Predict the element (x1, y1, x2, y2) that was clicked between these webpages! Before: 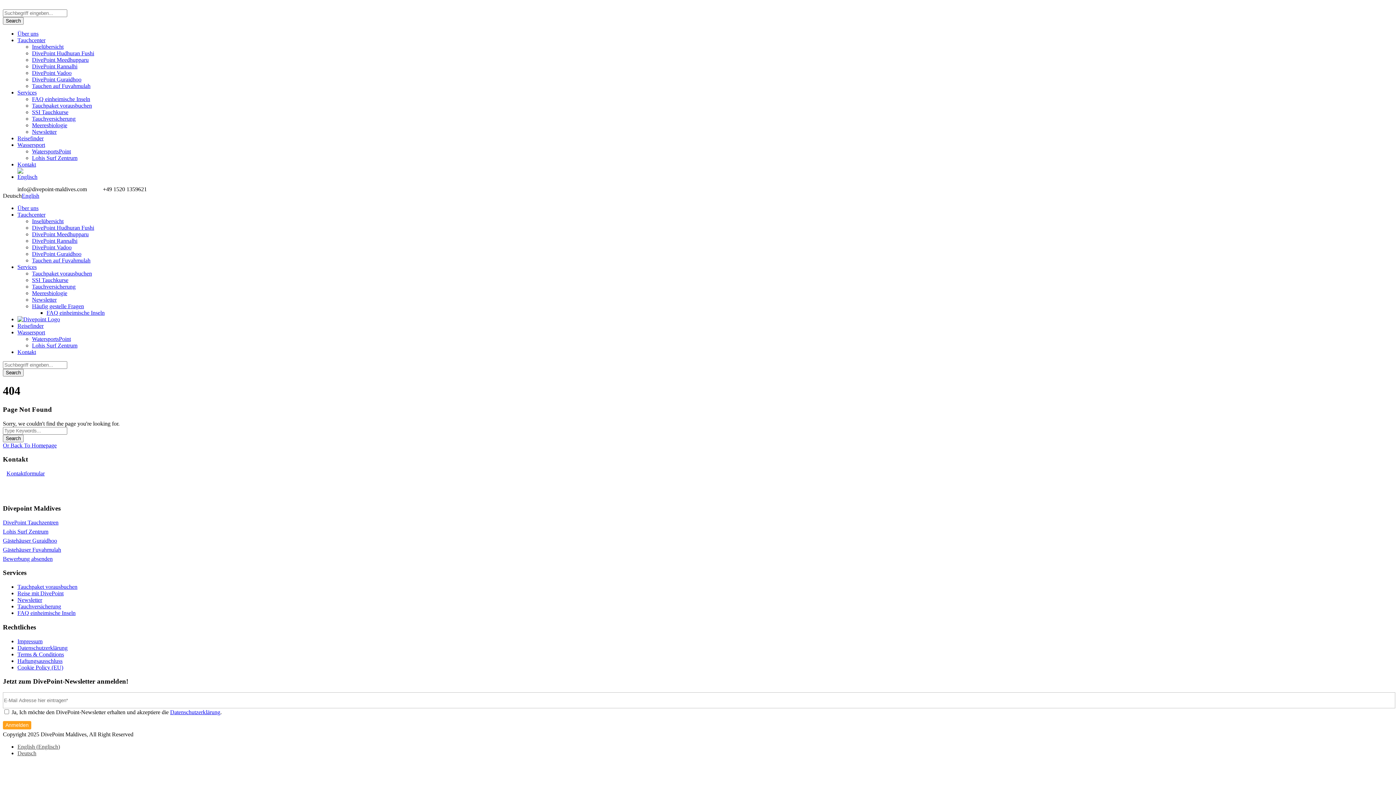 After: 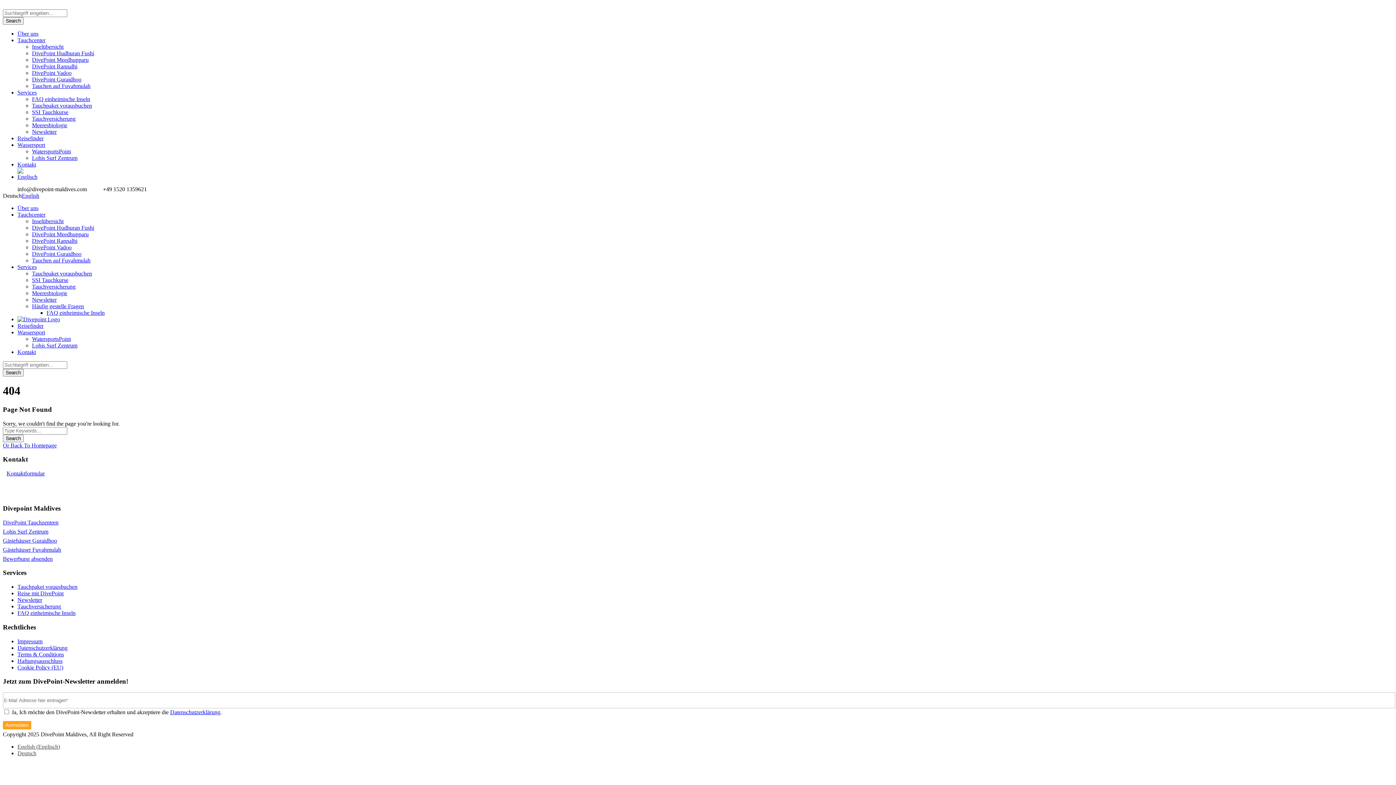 Action: label: Häufig gestelle Fragen bbox: (32, 303, 84, 309)